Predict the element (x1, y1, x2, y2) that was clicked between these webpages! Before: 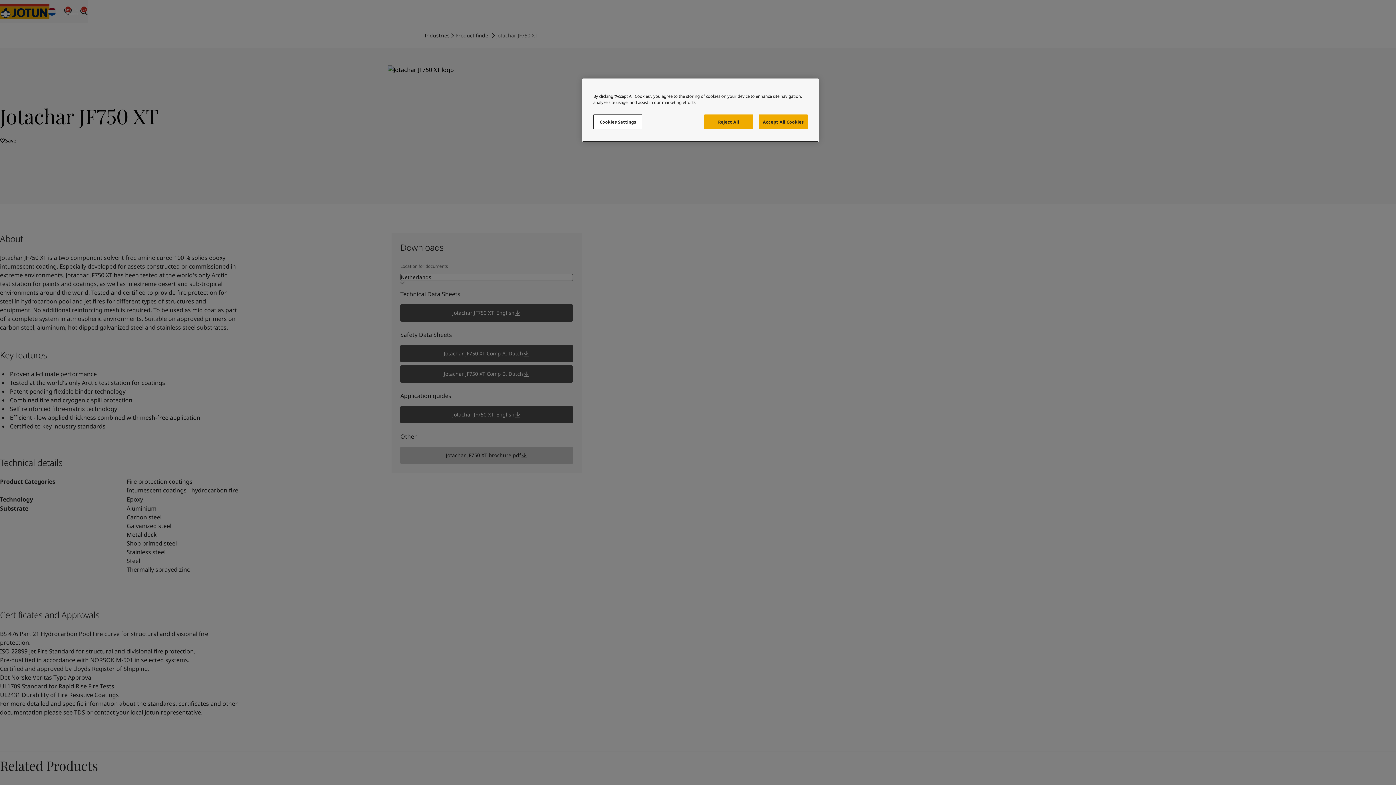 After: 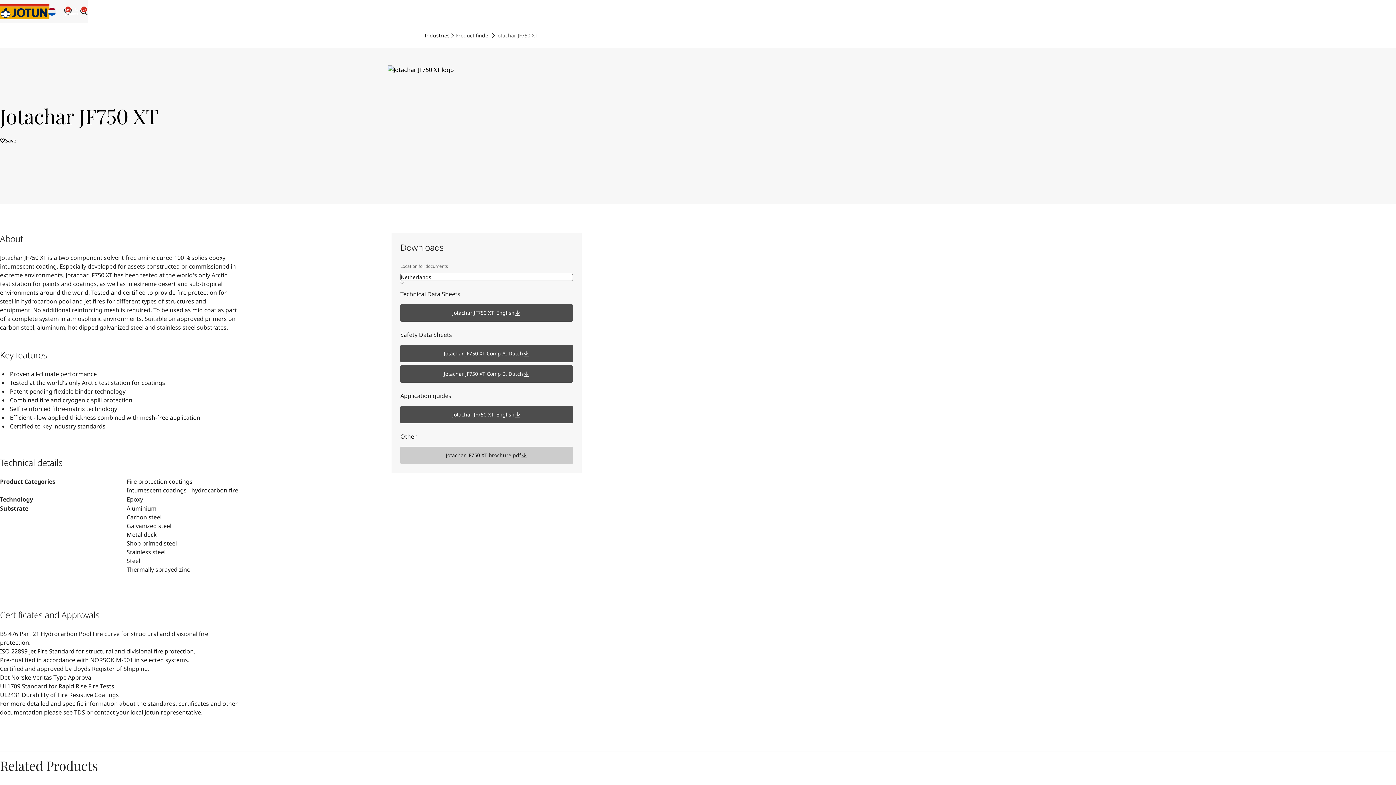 Action: bbox: (704, 114, 753, 129) label: Reject All